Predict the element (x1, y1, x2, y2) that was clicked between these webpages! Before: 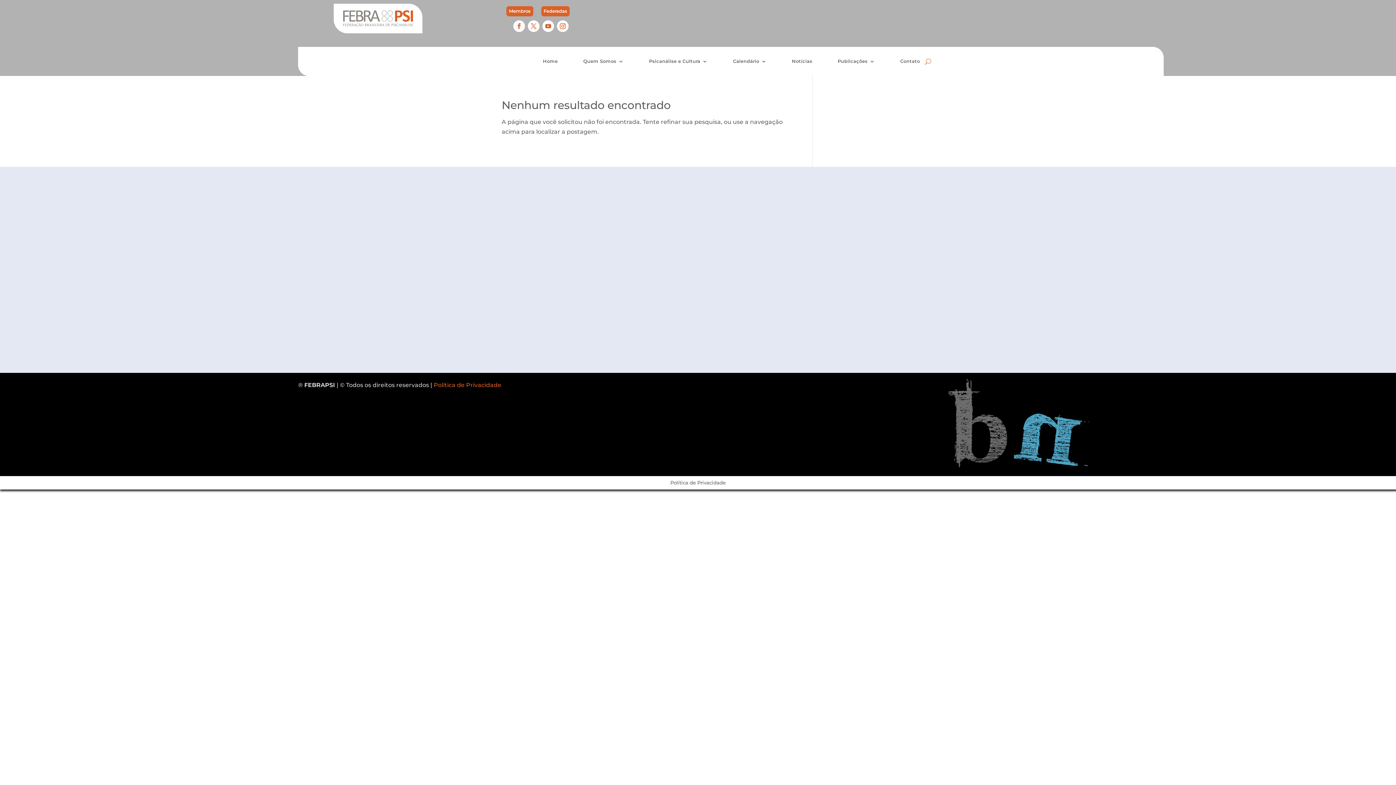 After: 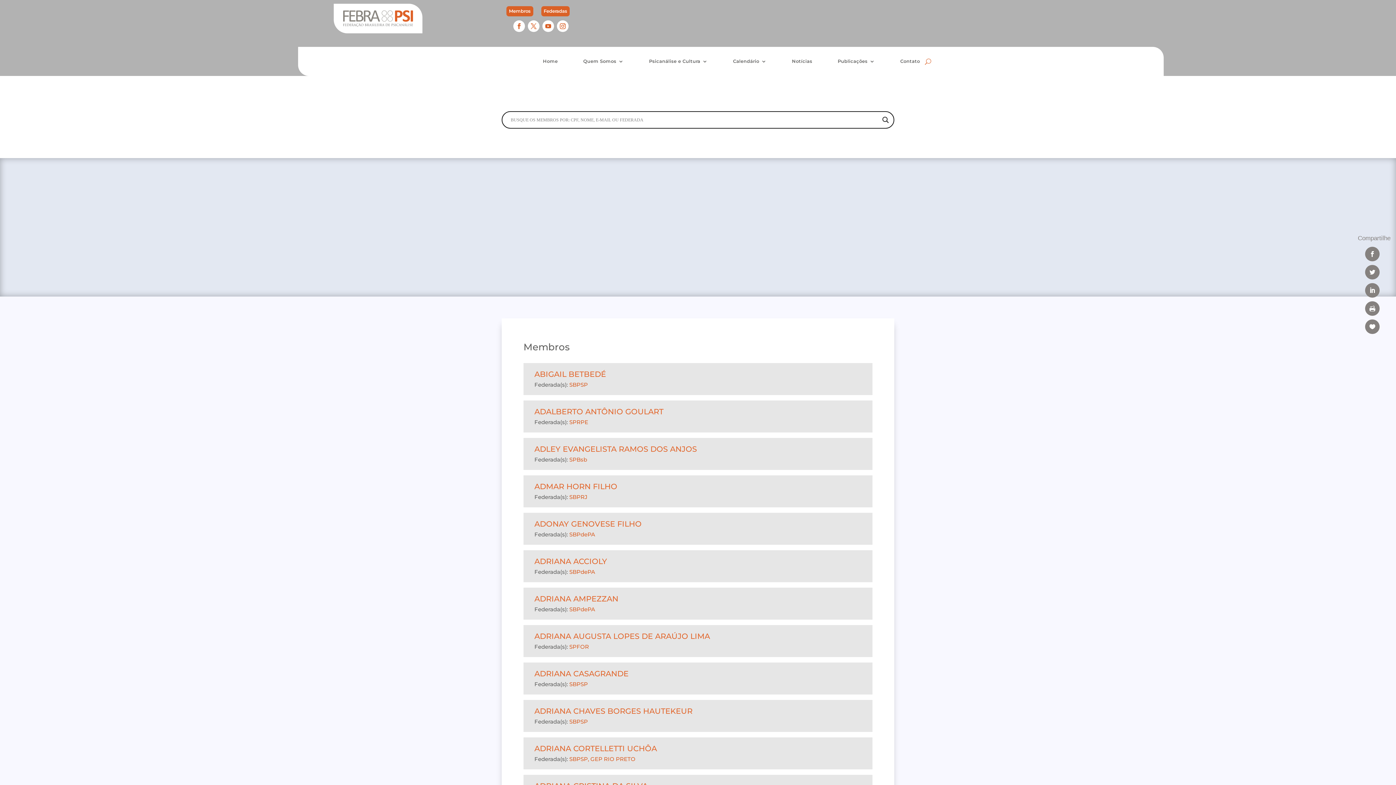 Action: label: Membros bbox: (506, 6, 533, 16)